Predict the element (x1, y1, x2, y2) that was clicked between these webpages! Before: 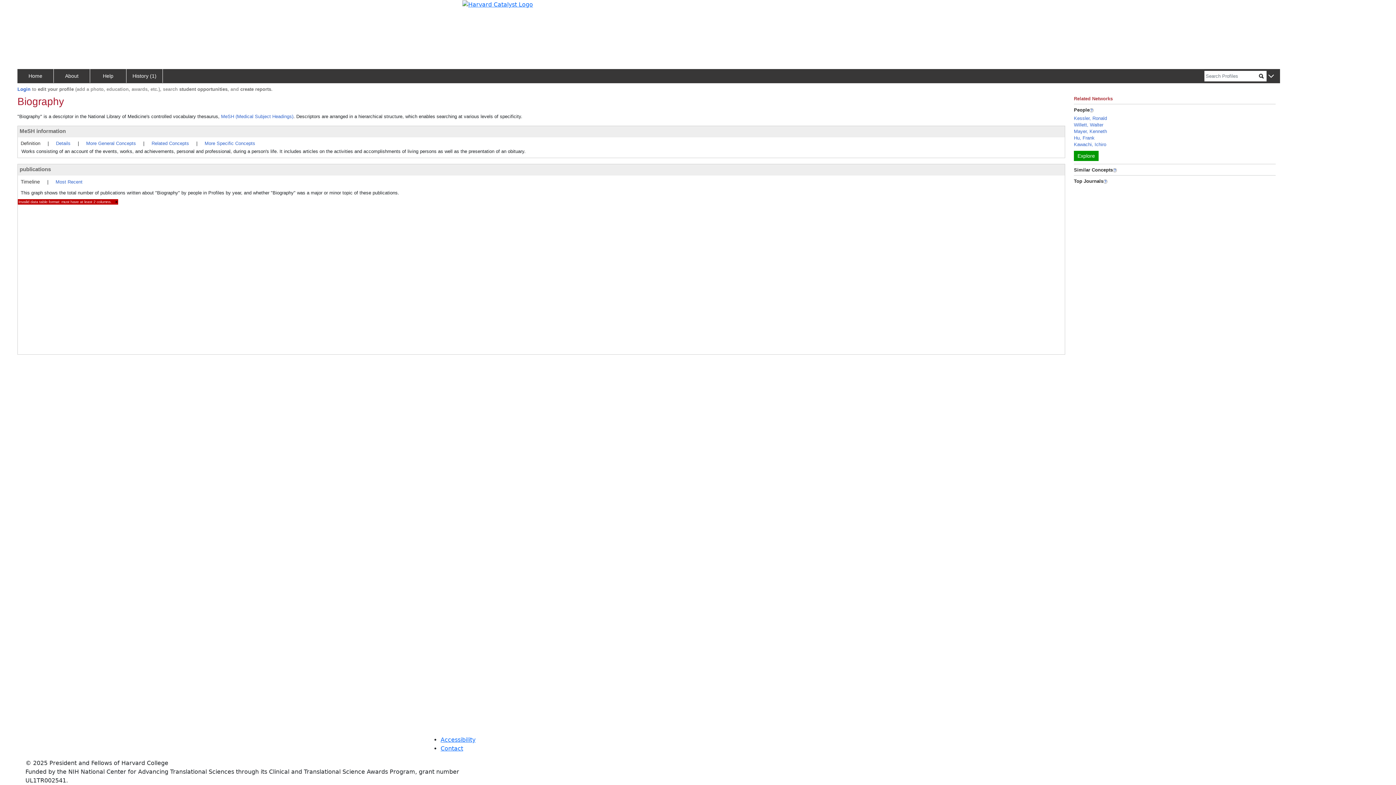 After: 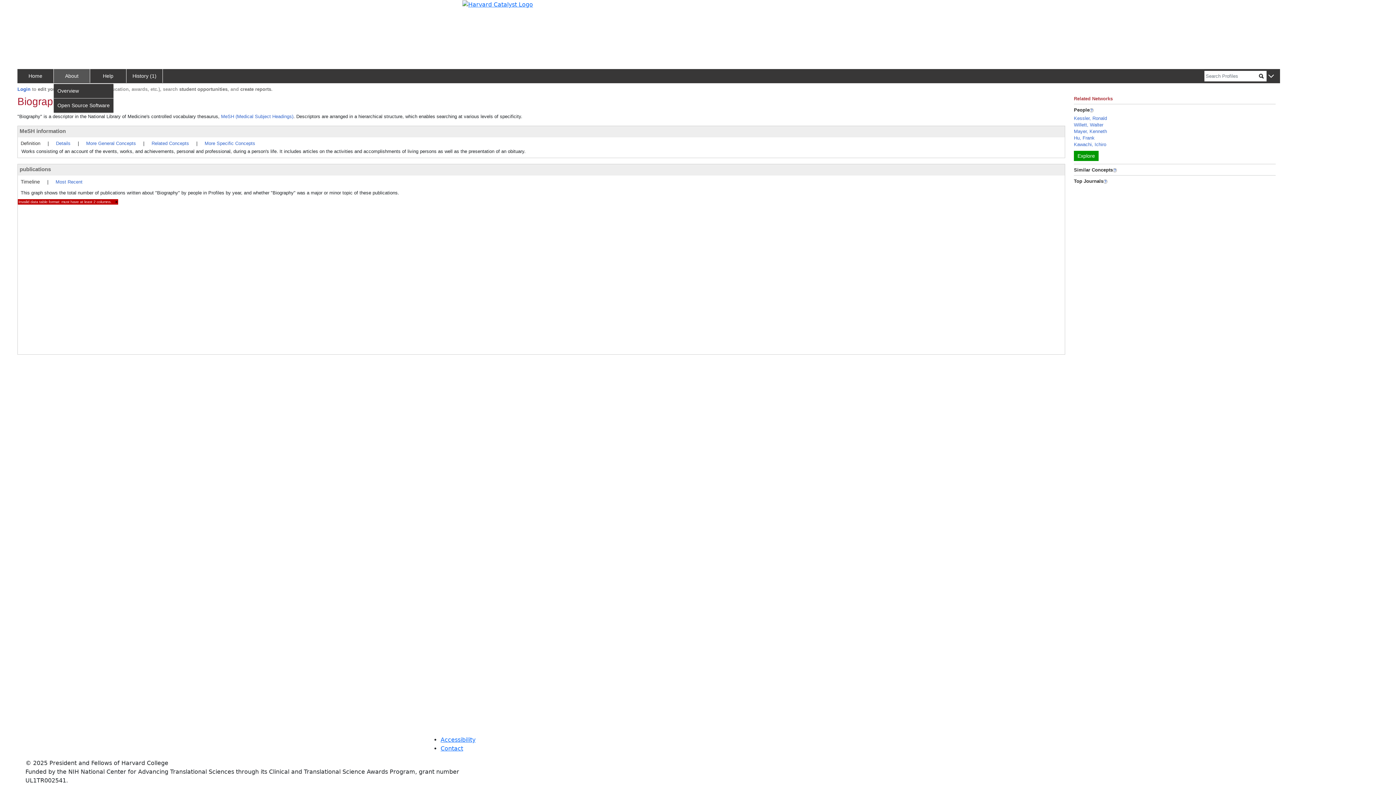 Action: bbox: (53, 69, 90, 82) label: About